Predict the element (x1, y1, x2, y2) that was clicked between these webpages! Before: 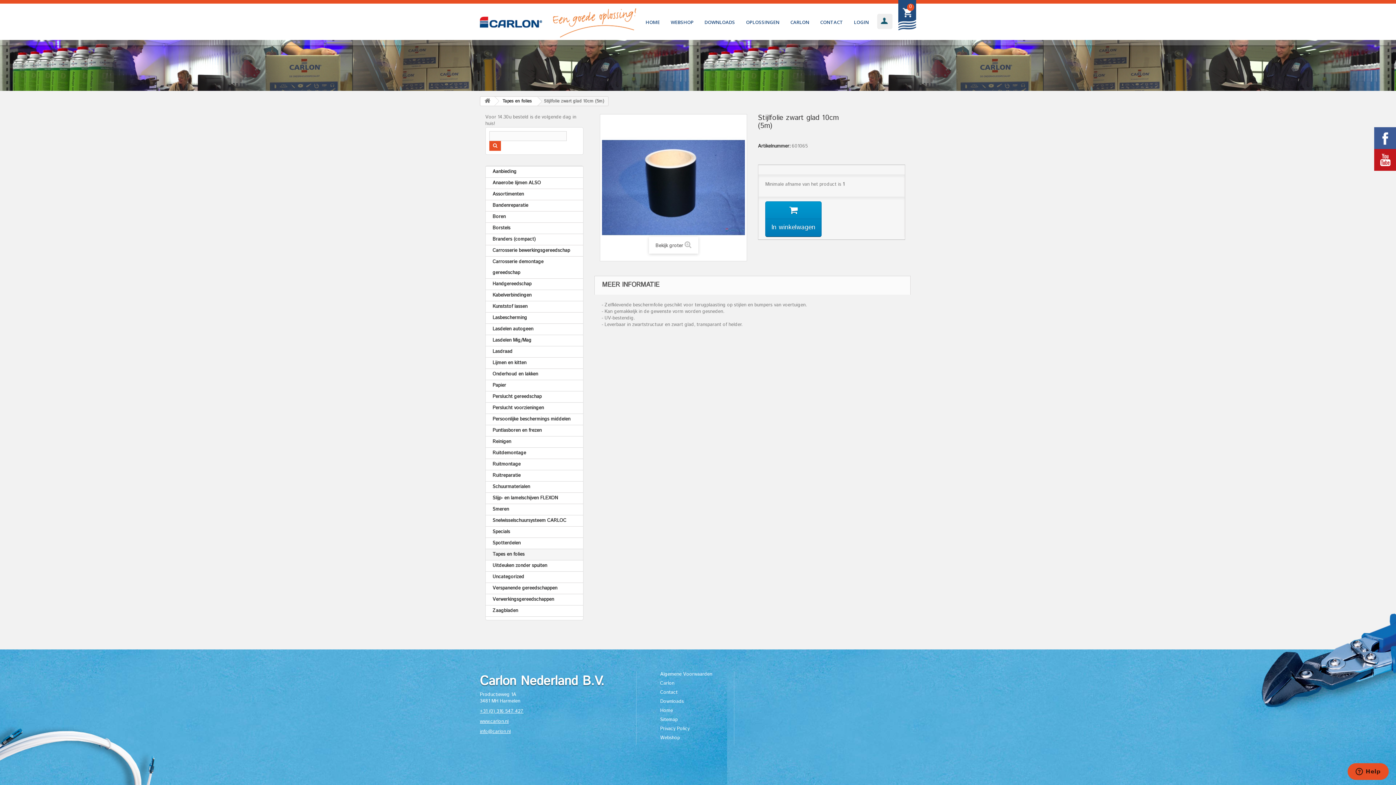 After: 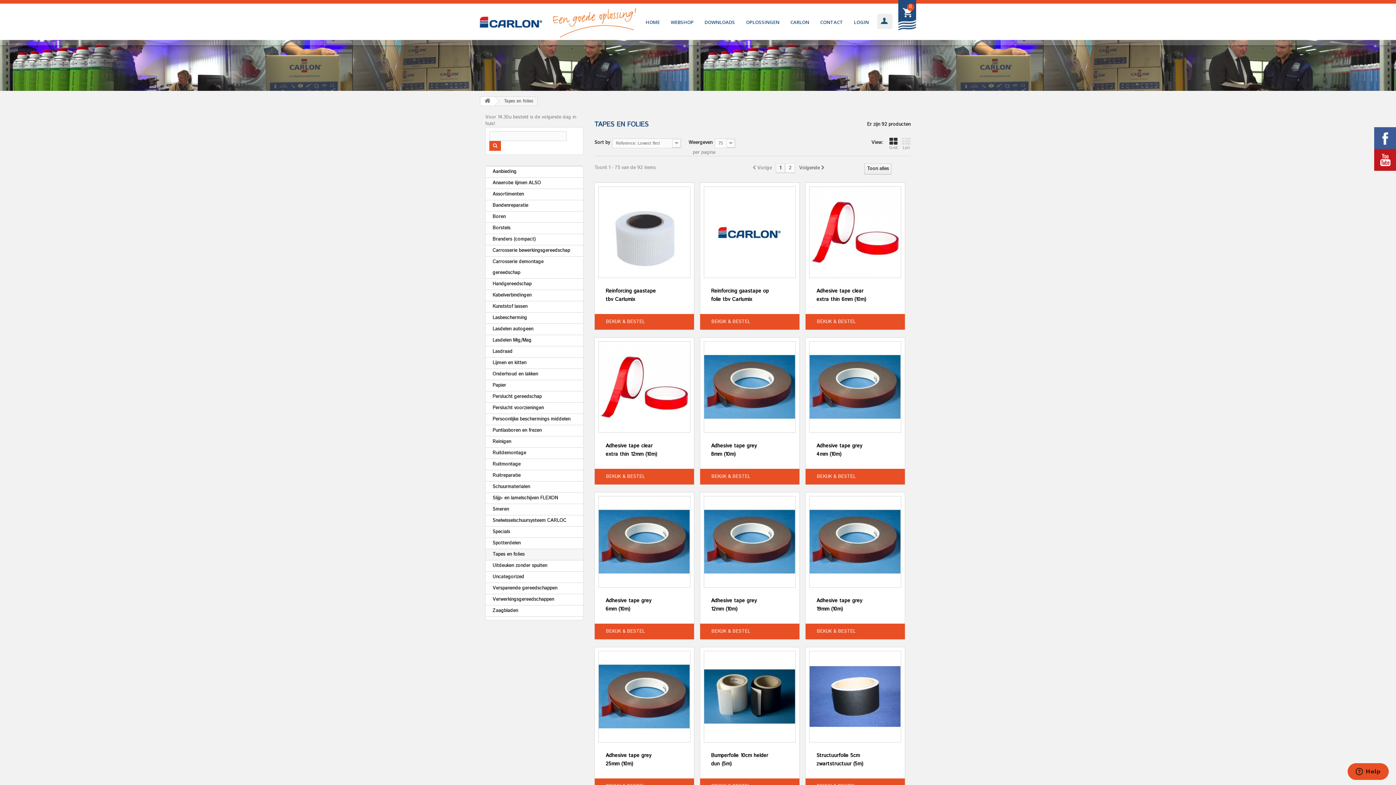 Action: label: Tapes en folies bbox: (494, 97, 537, 105)